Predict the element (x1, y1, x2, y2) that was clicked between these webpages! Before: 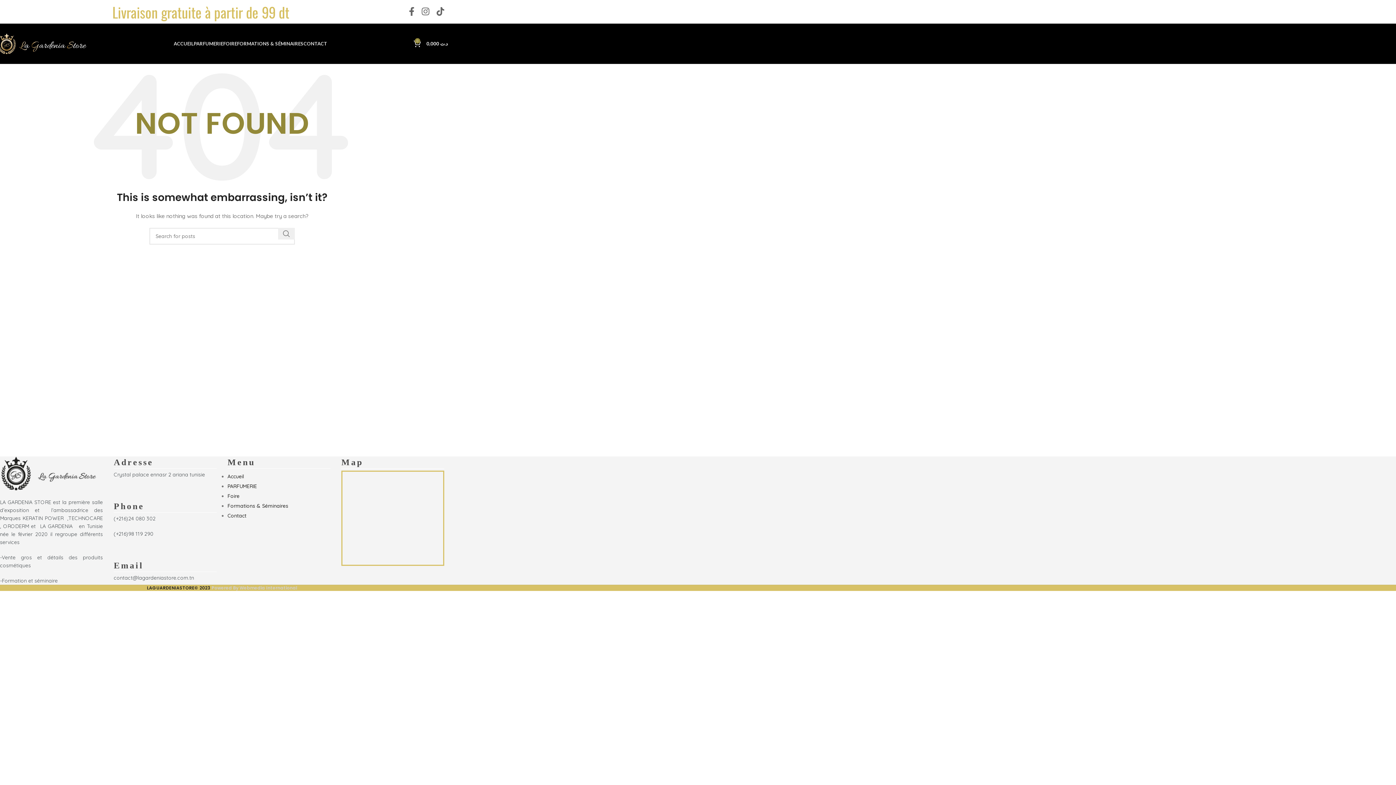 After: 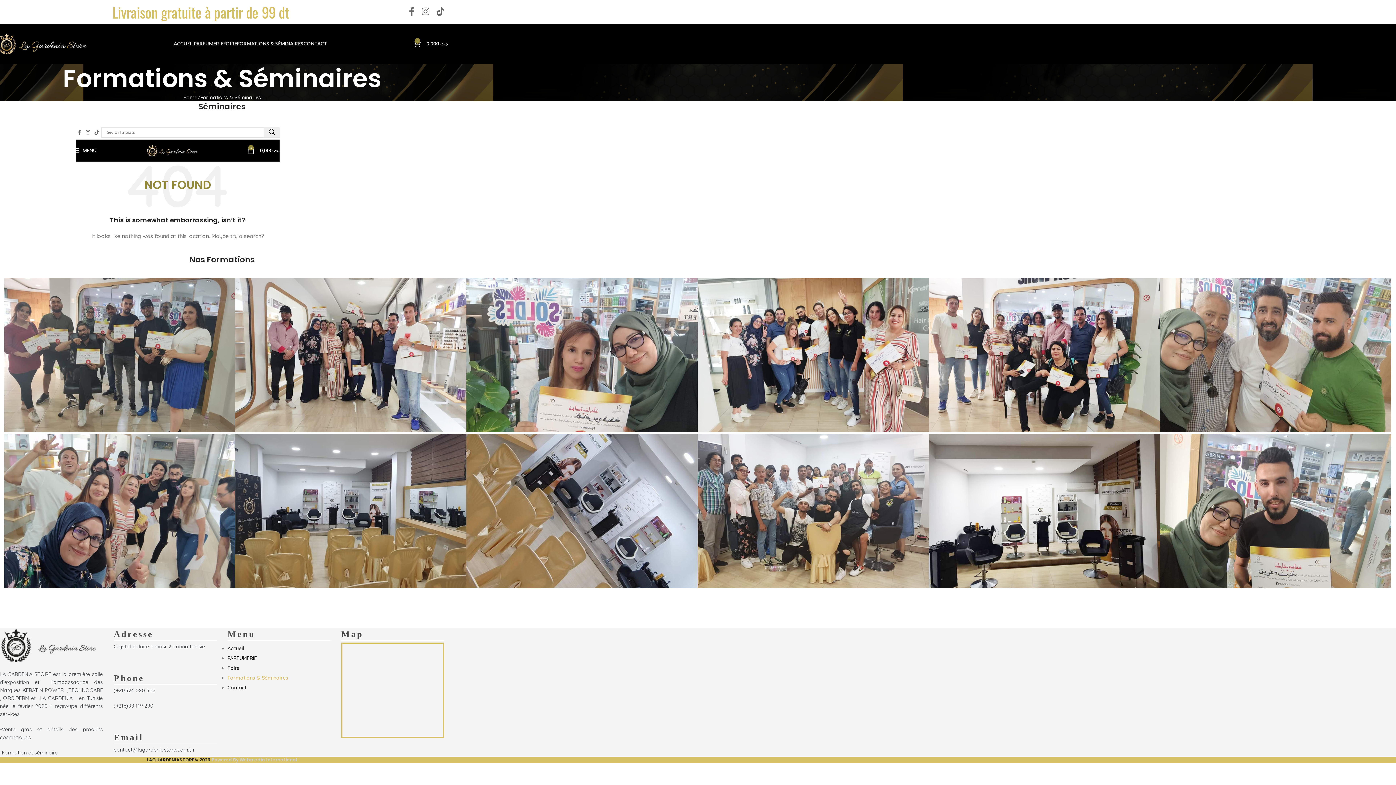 Action: bbox: (227, 500, 289, 510) label: Formations & Séminaires